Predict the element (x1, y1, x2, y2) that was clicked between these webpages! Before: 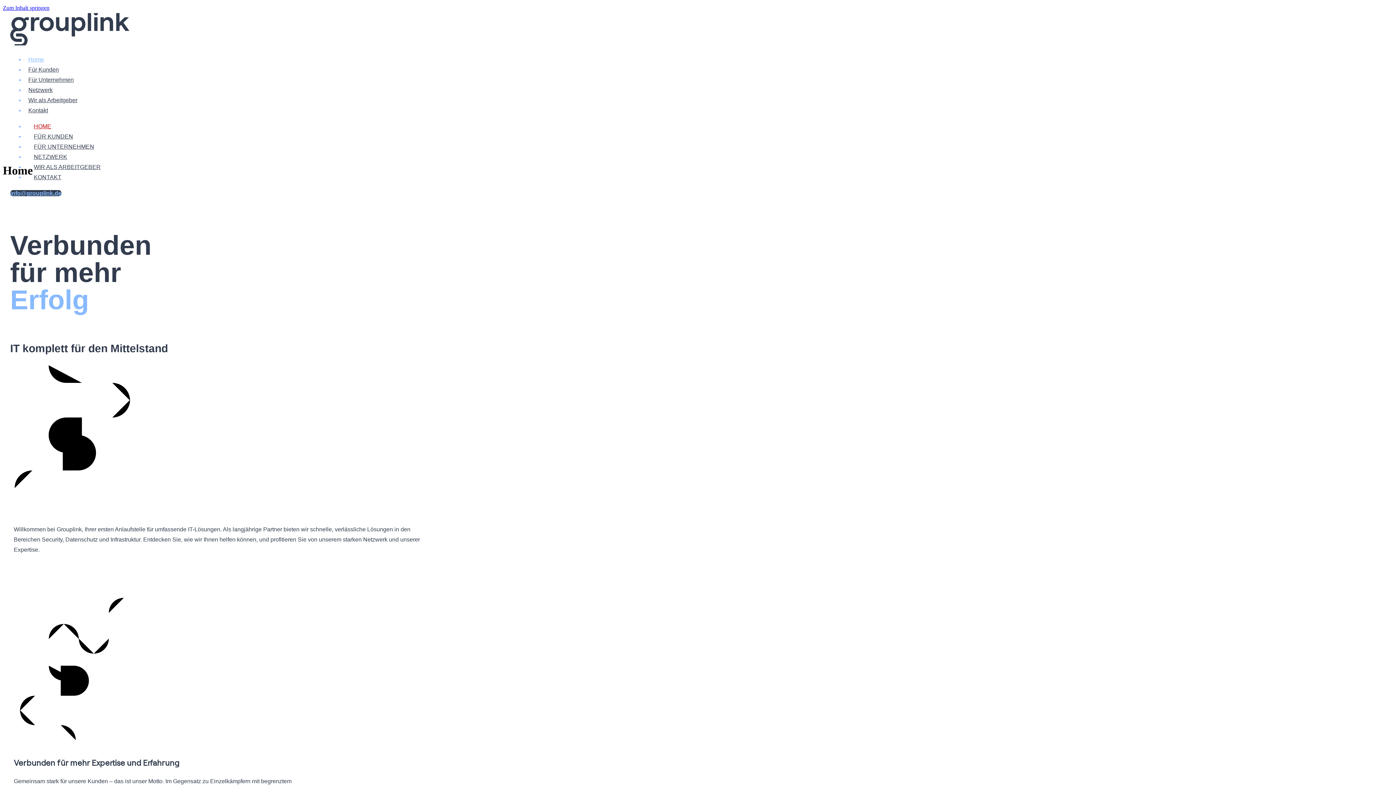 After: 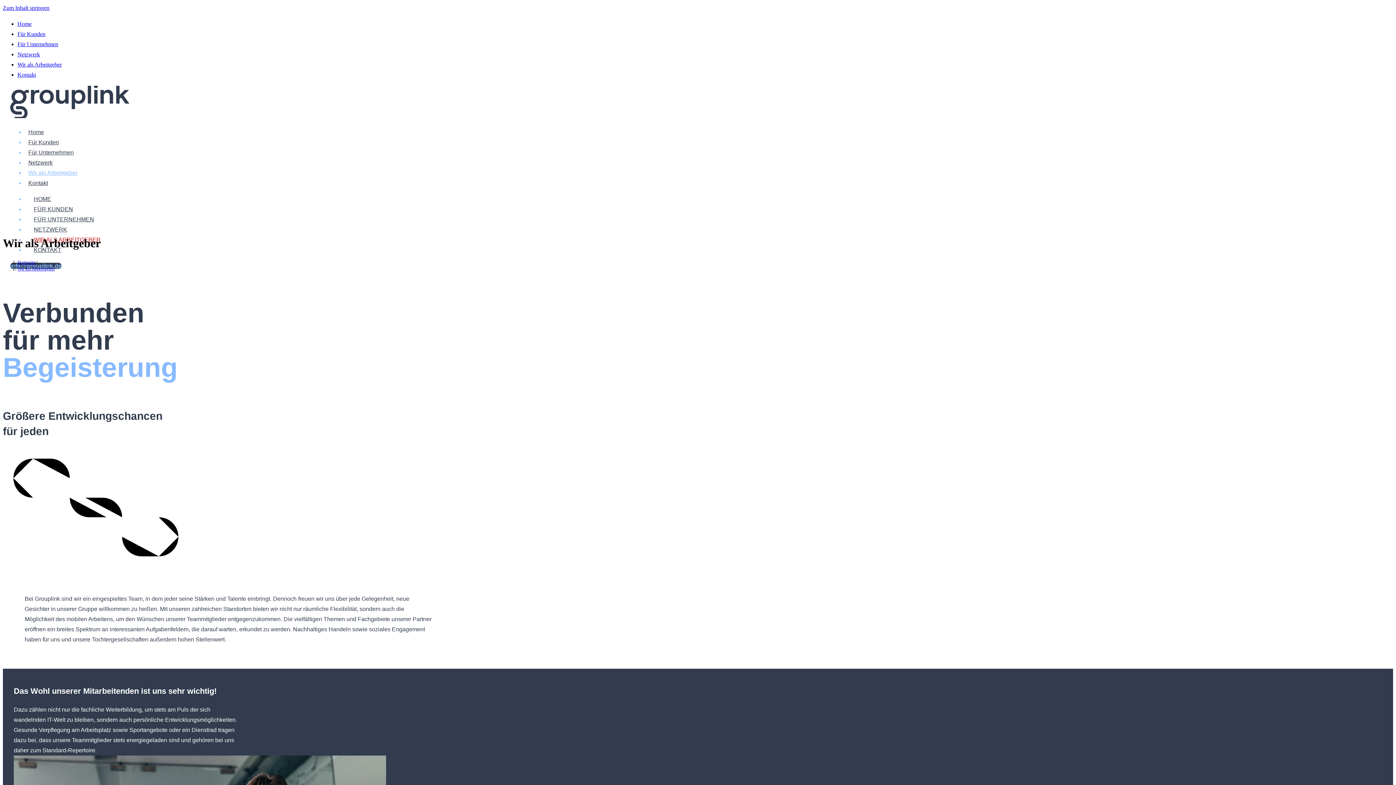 Action: label: WIR ALS ARBEITGEBER bbox: (24, 160, 109, 173)